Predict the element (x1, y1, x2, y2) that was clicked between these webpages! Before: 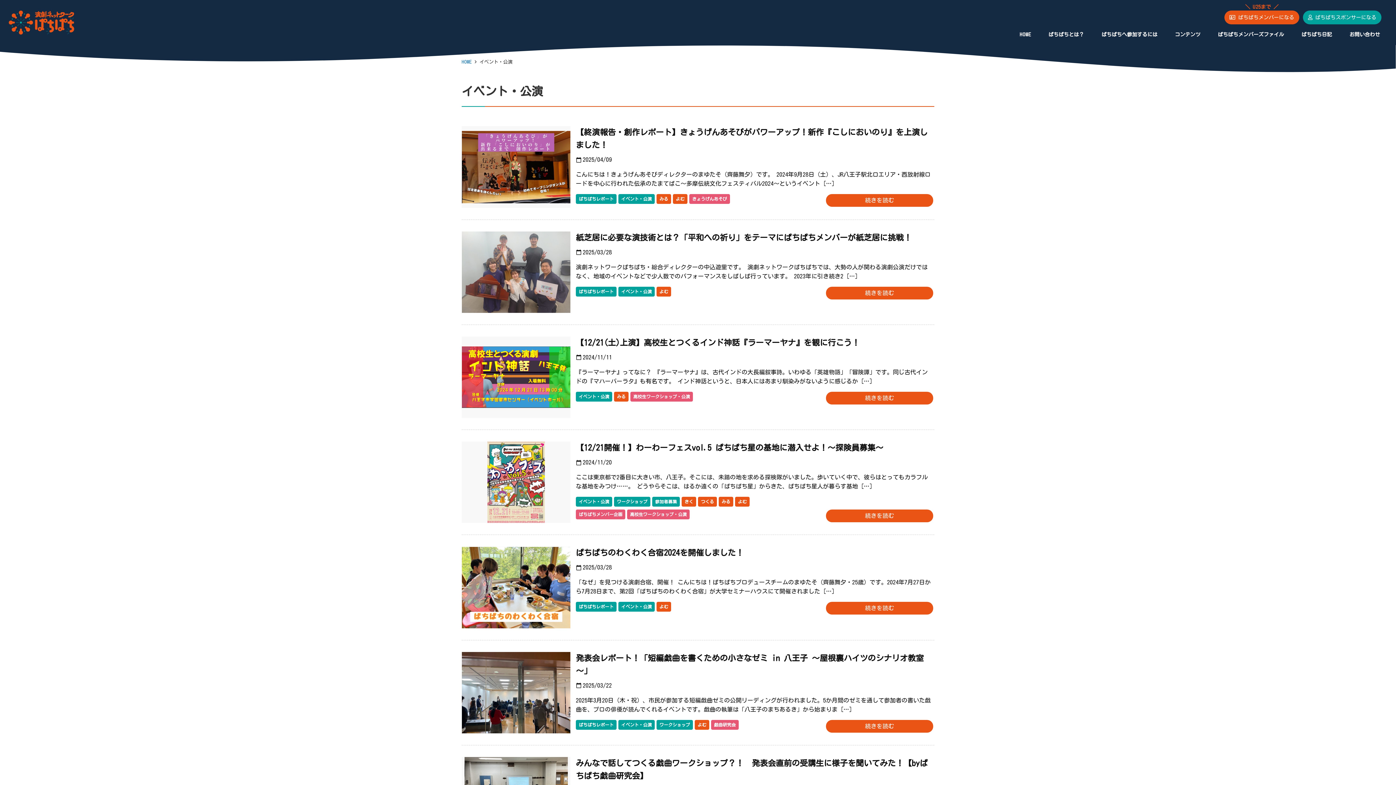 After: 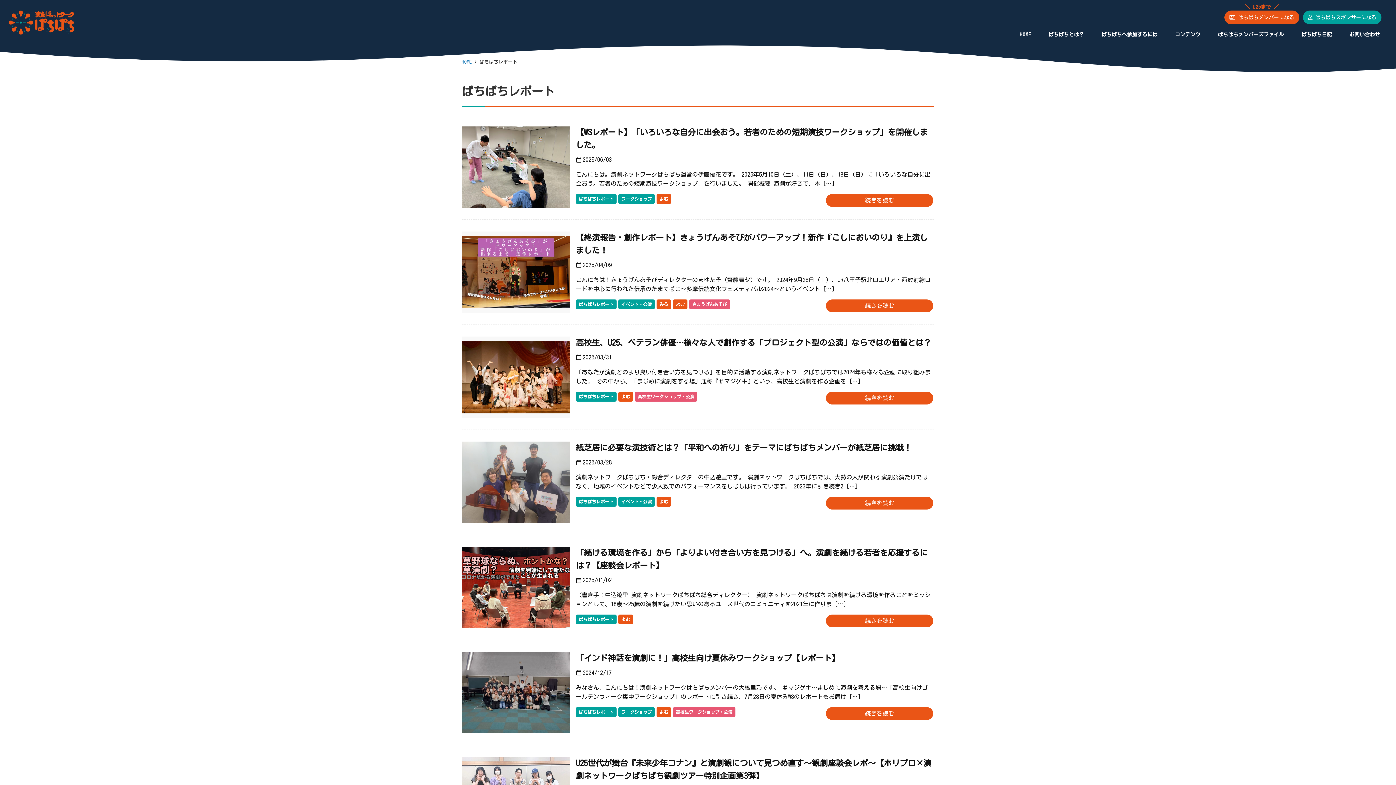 Action: label: ぱちぱちレポート bbox: (576, 286, 616, 296)